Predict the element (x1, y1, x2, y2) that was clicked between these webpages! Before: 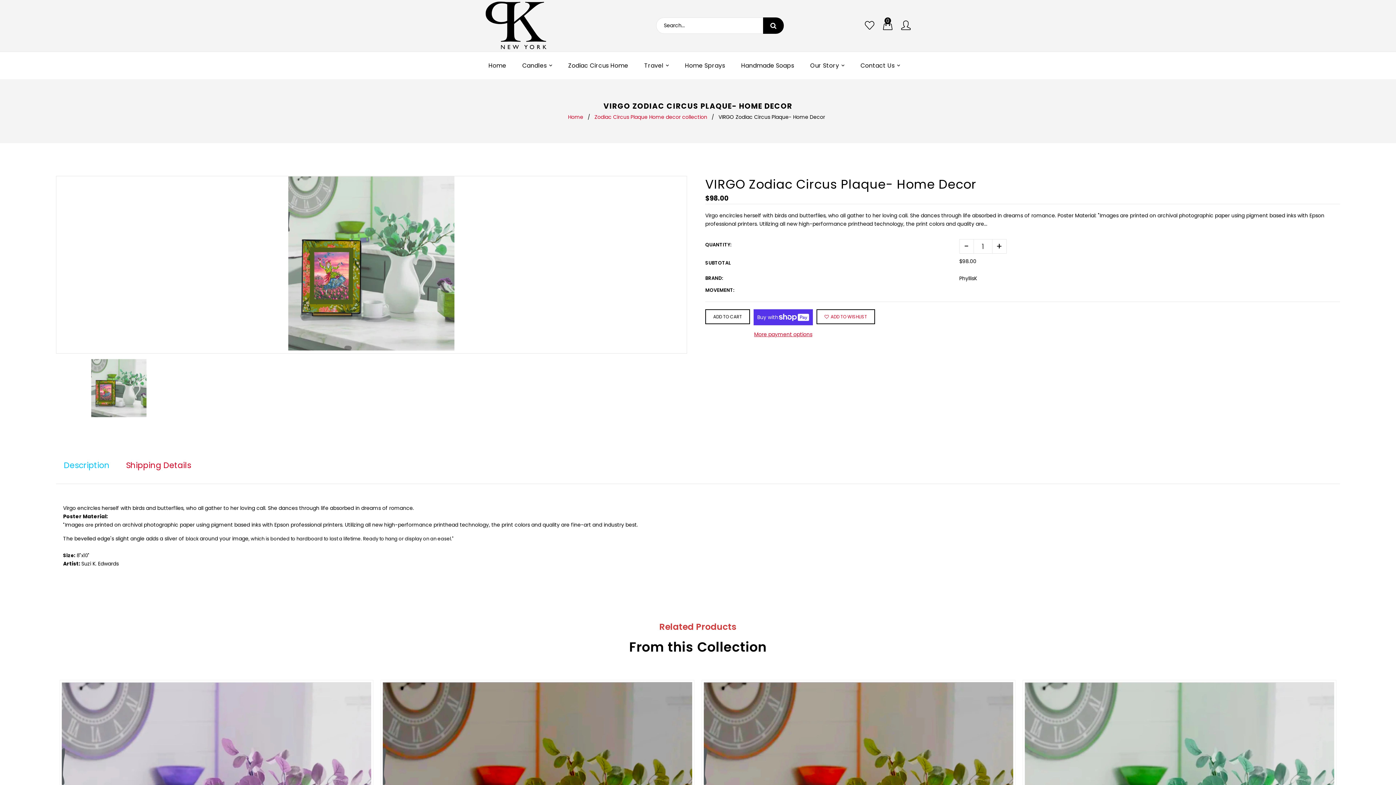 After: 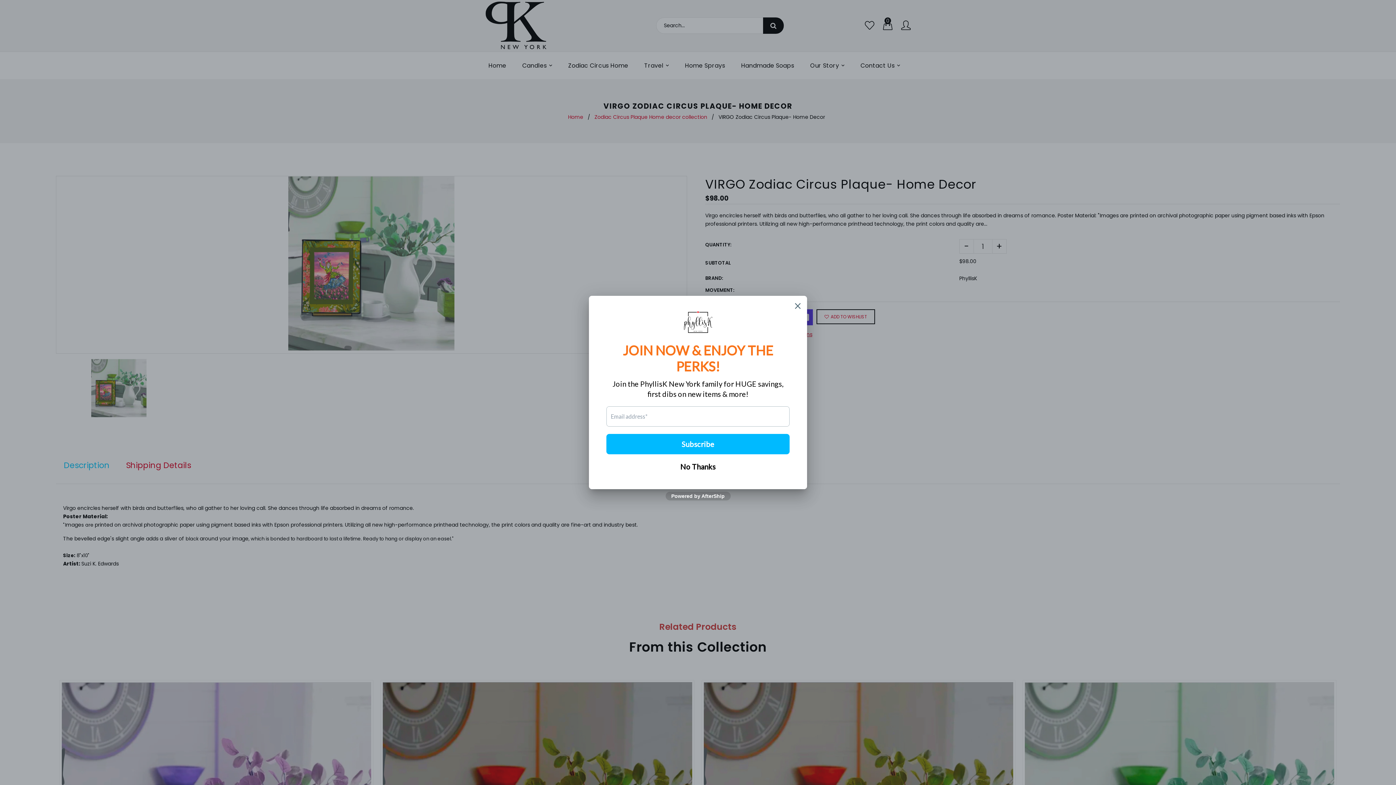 Action: bbox: (705, 309, 750, 324) label: ADD TO CART